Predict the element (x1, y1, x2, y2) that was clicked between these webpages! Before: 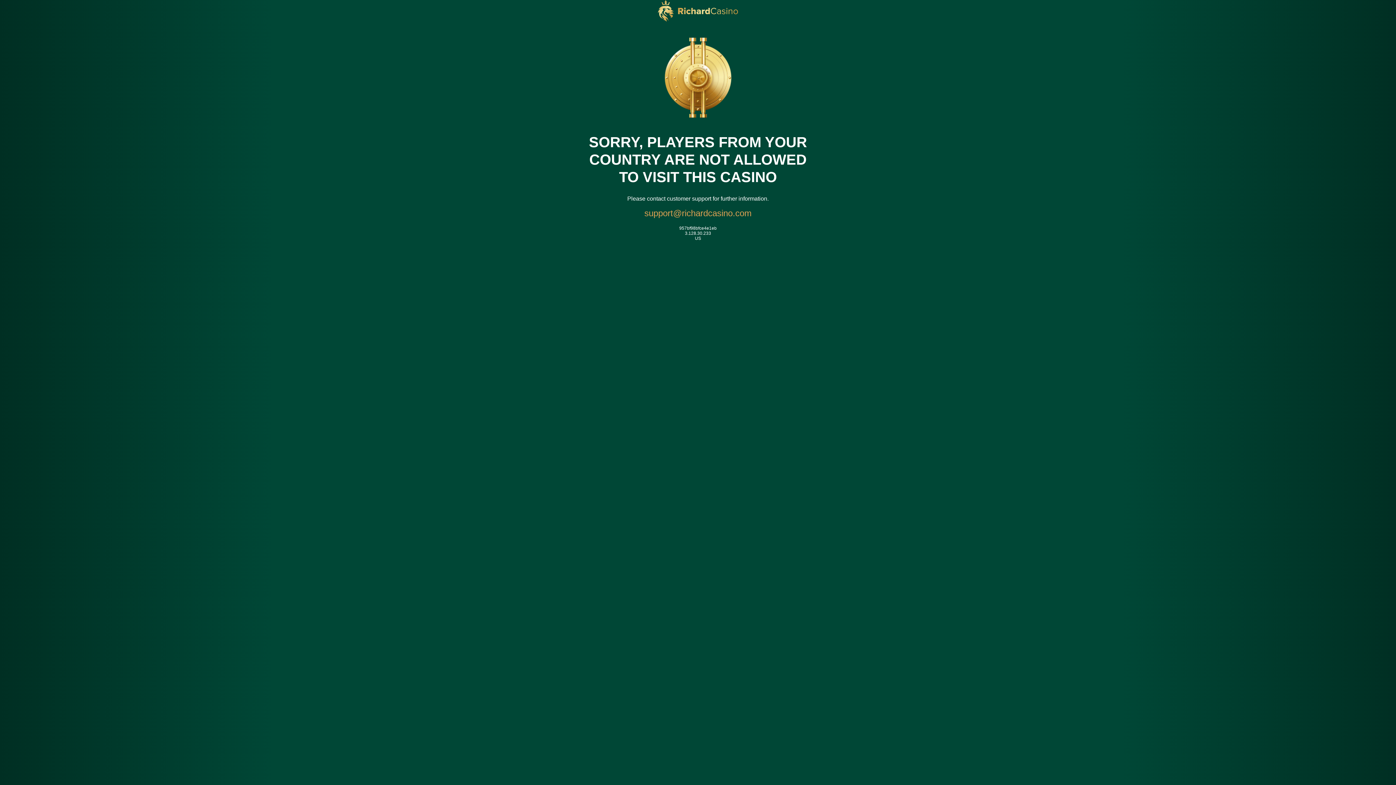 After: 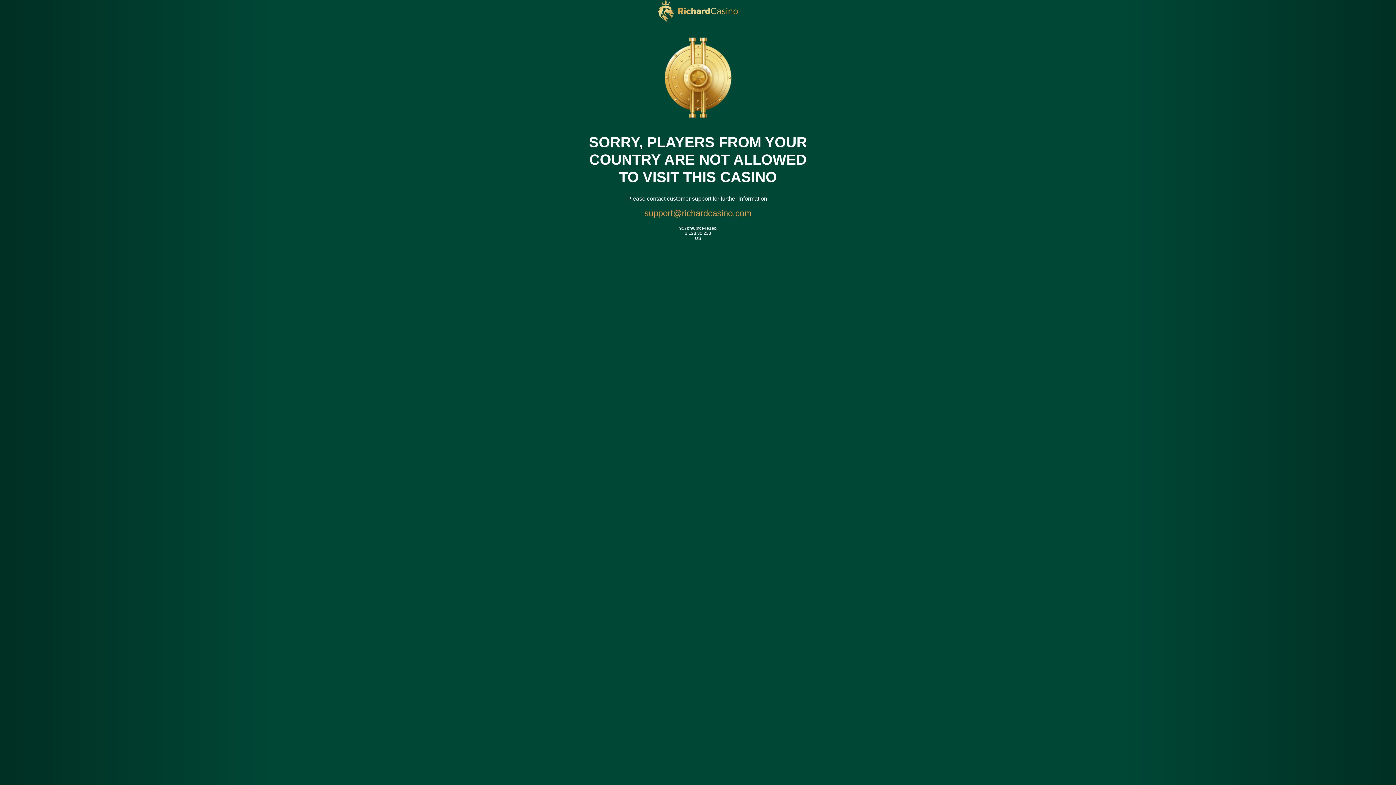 Action: label: support@richardcasino.com bbox: (644, 206, 751, 220)